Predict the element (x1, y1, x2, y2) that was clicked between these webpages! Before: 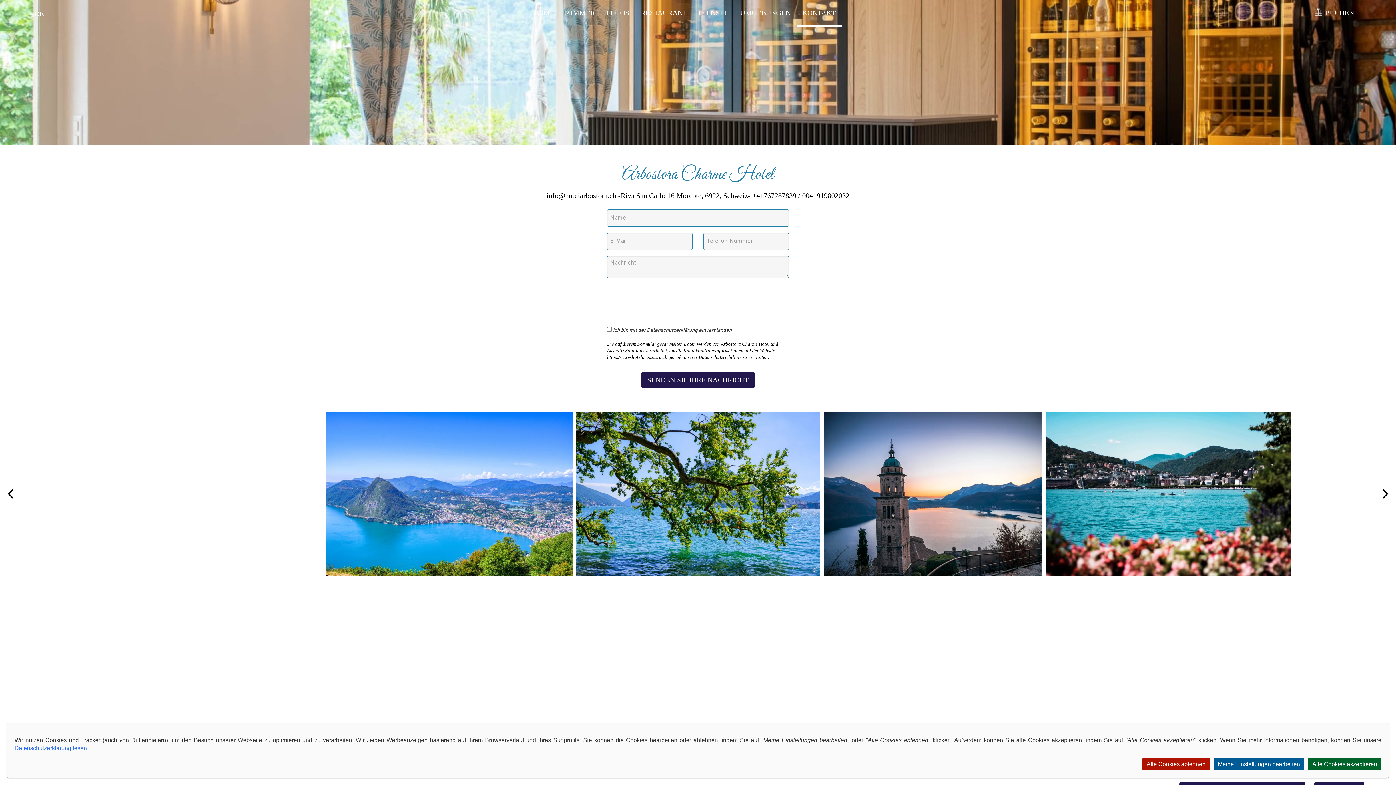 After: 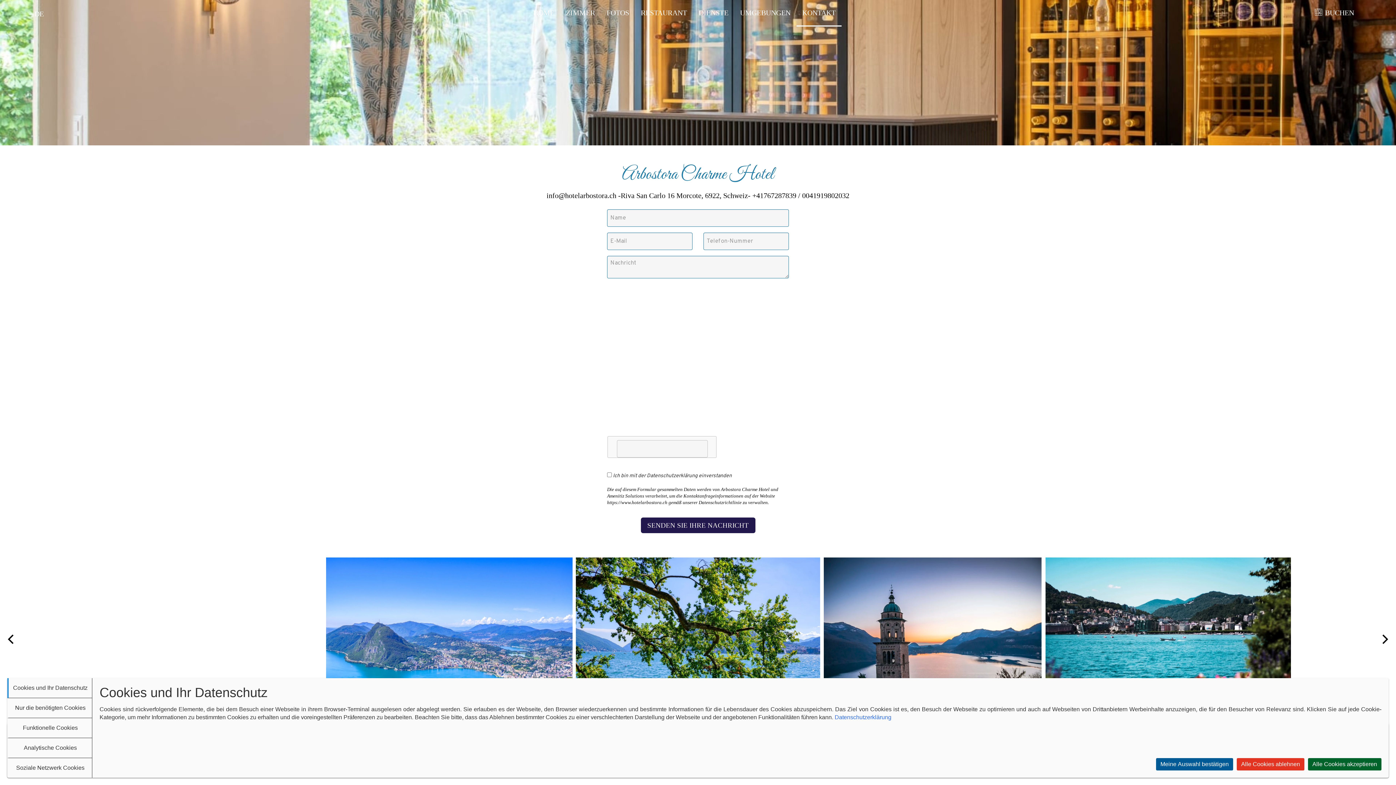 Action: label: Meine Einstellungen bearbeiten bbox: (1213, 758, 1304, 770)